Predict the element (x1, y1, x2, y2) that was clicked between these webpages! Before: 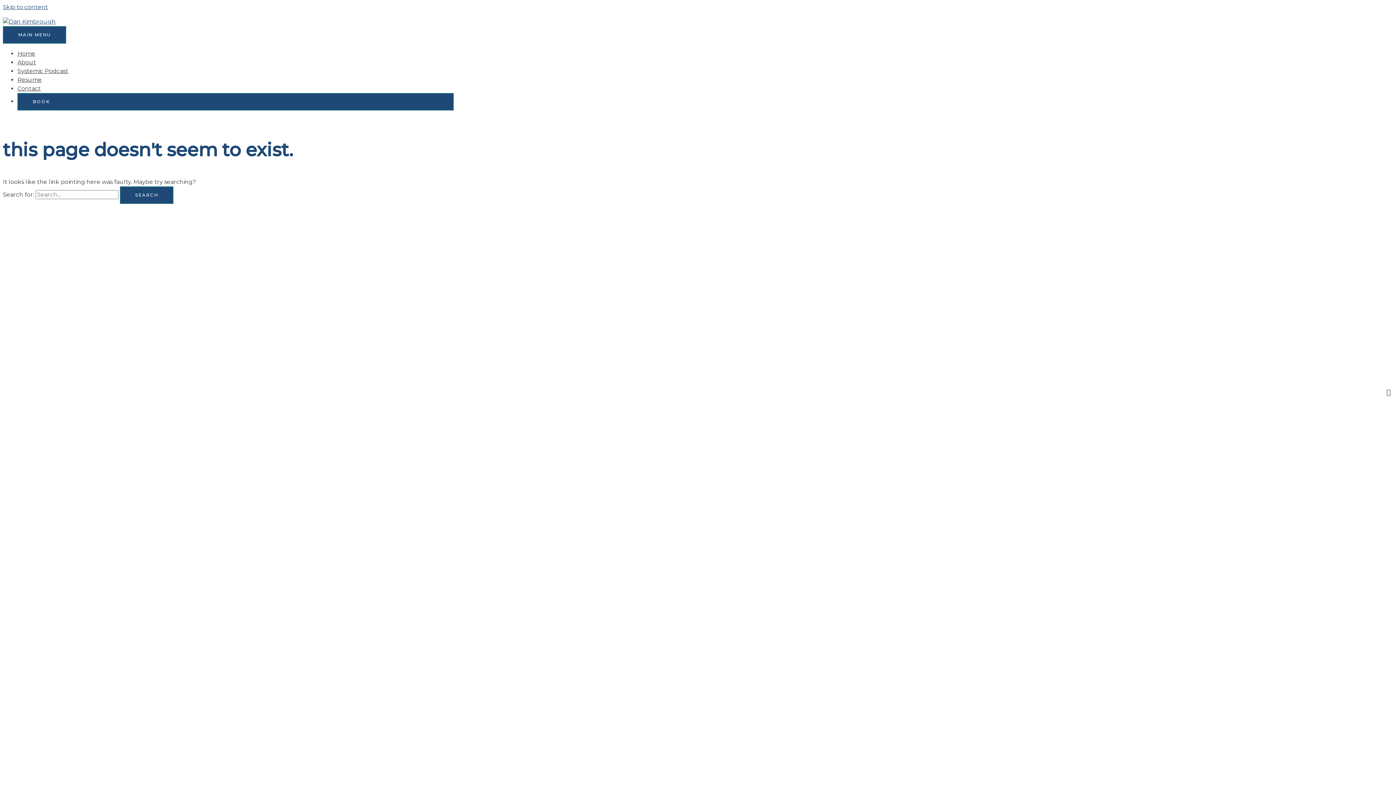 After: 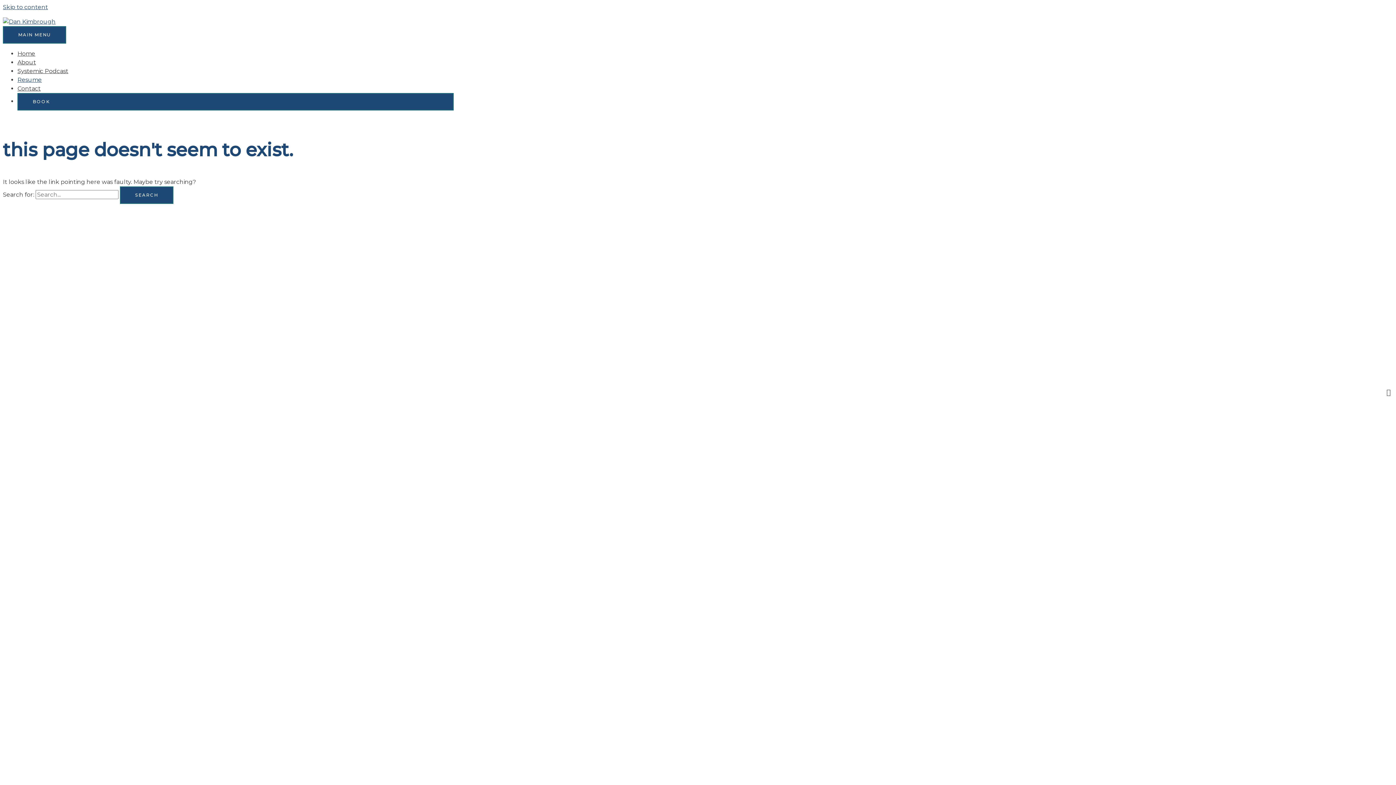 Action: label: Resume bbox: (17, 76, 41, 83)